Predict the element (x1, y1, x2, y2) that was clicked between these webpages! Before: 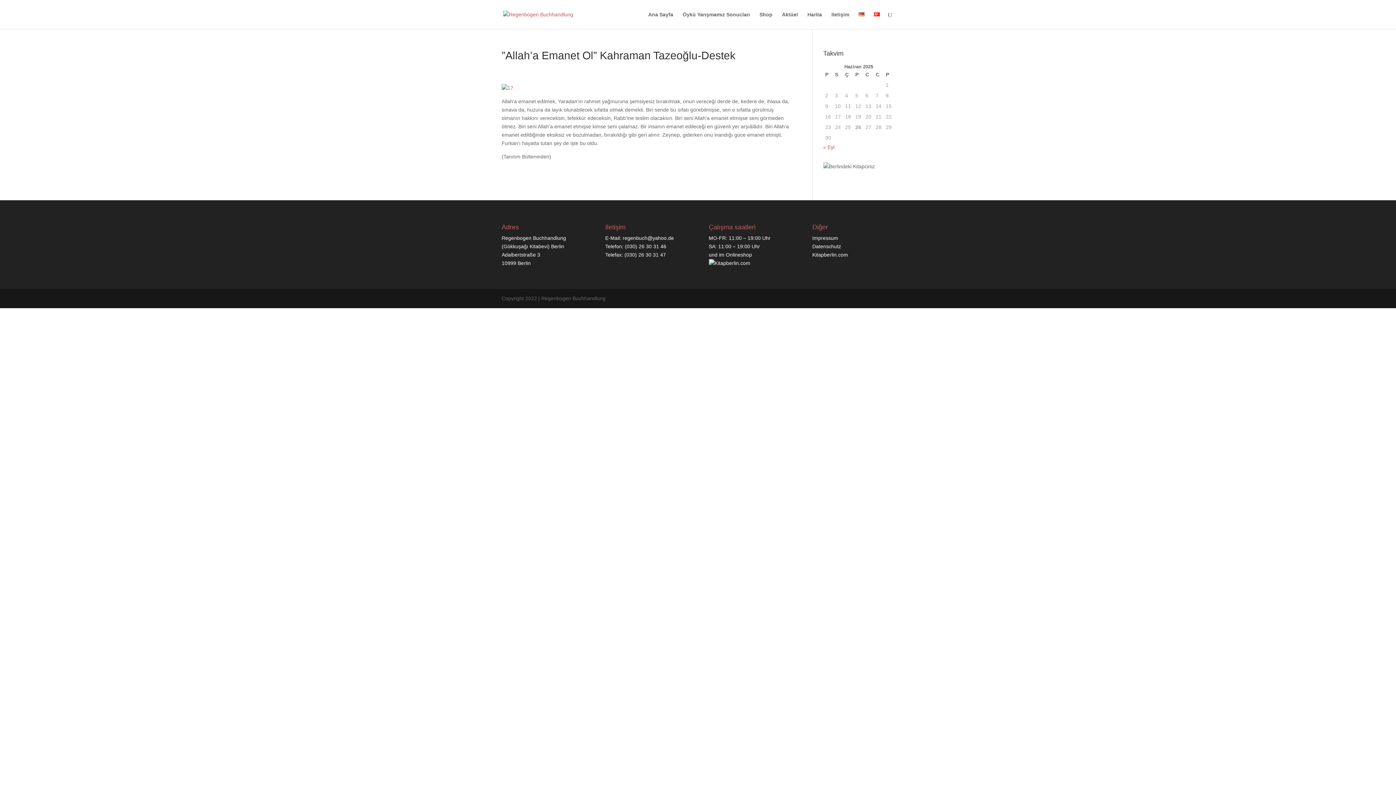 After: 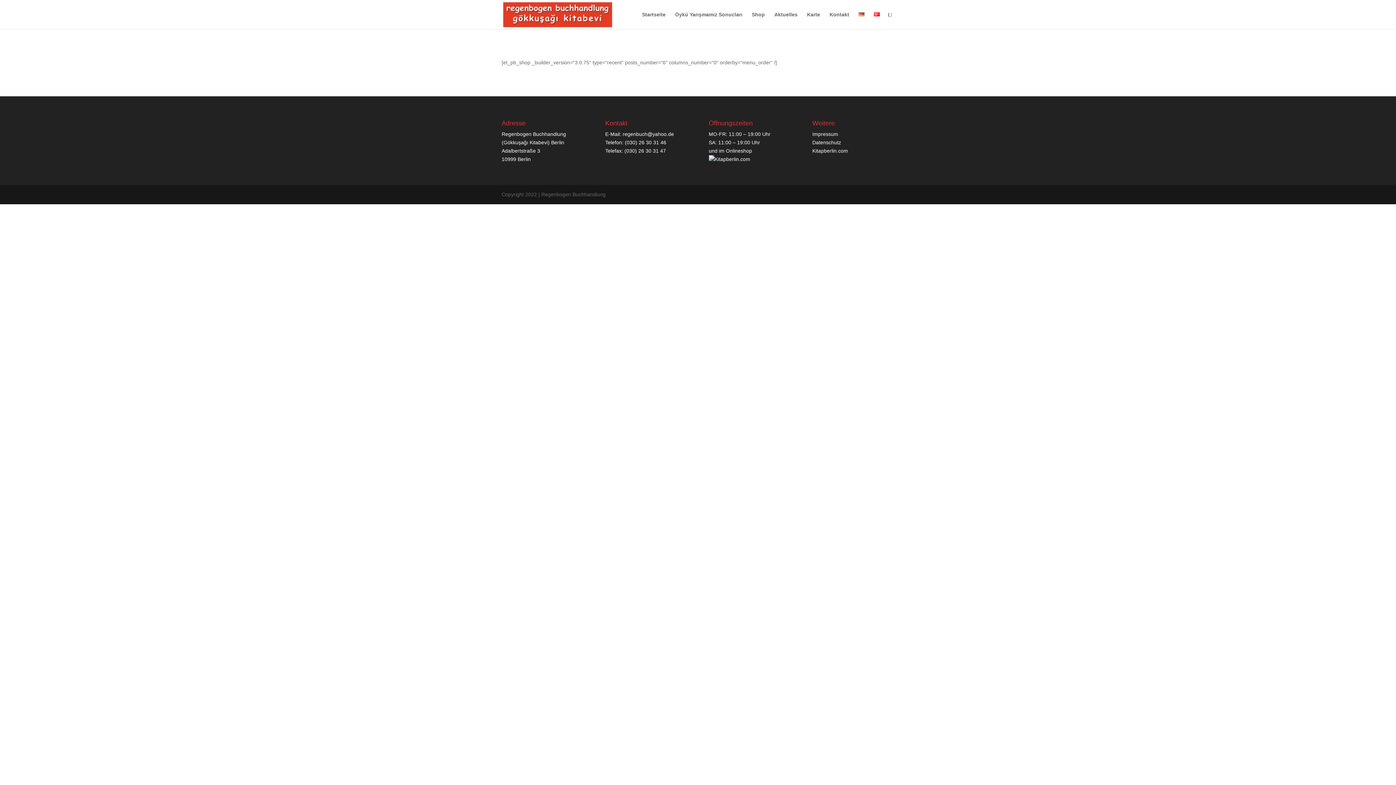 Action: label: Shop bbox: (759, 12, 772, 29)